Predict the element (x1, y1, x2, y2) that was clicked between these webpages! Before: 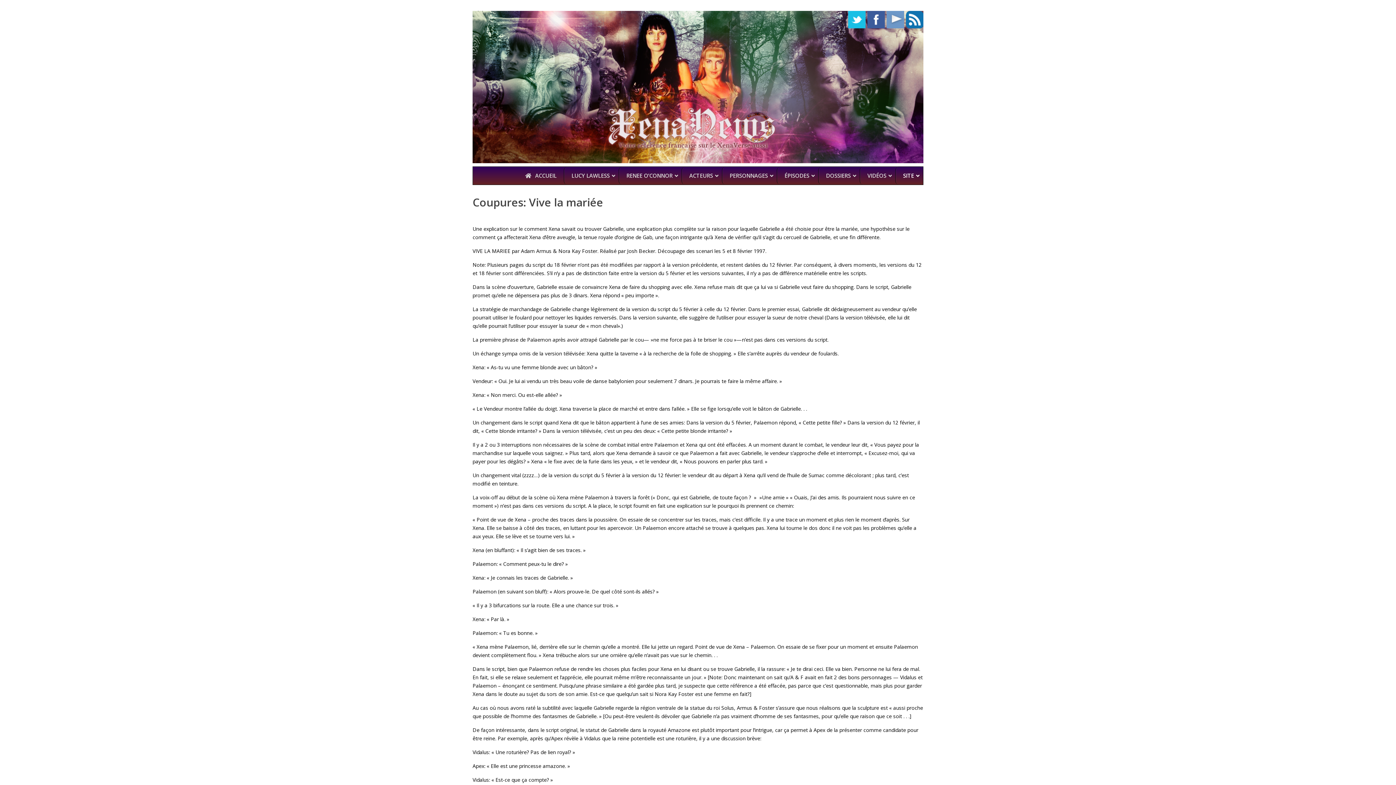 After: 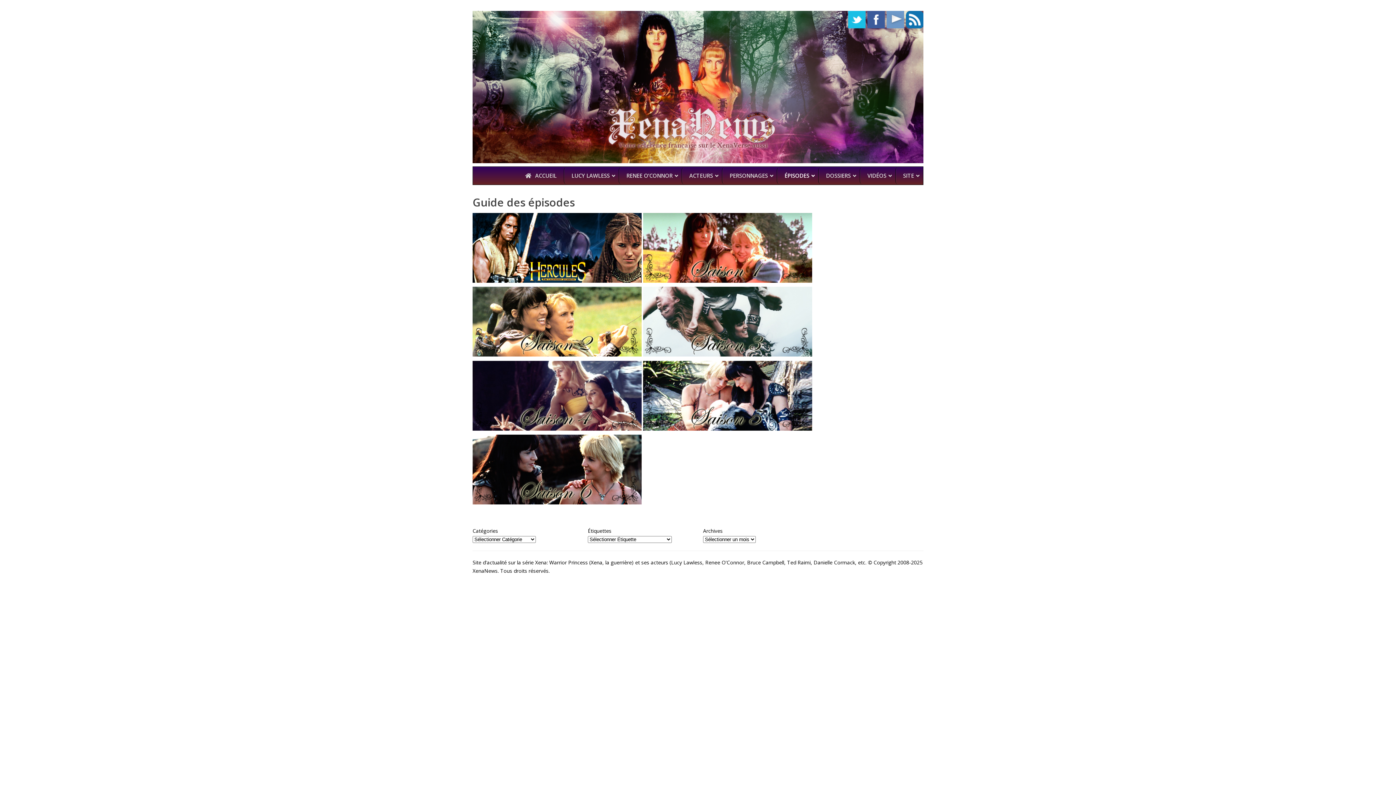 Action: bbox: (777, 166, 818, 184) label: ÉPISODES